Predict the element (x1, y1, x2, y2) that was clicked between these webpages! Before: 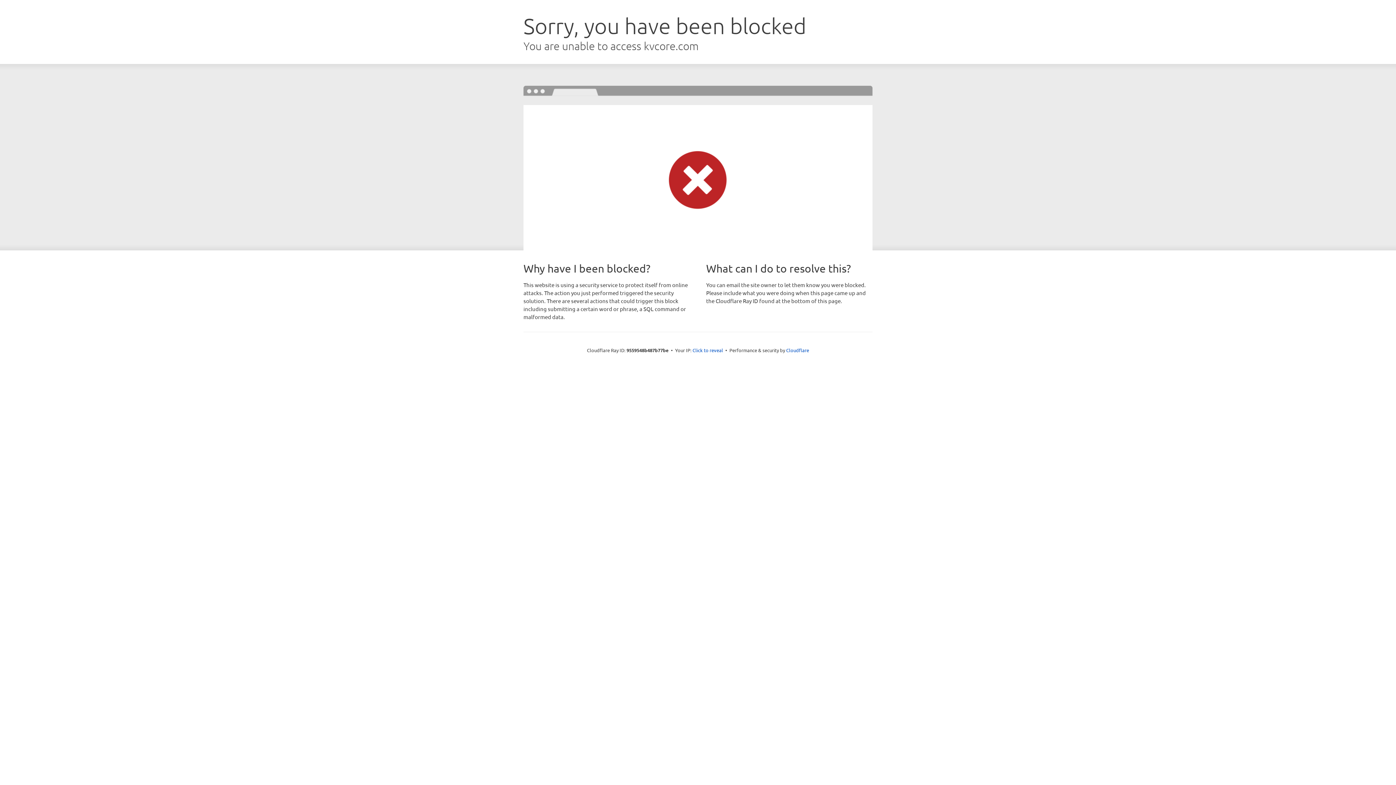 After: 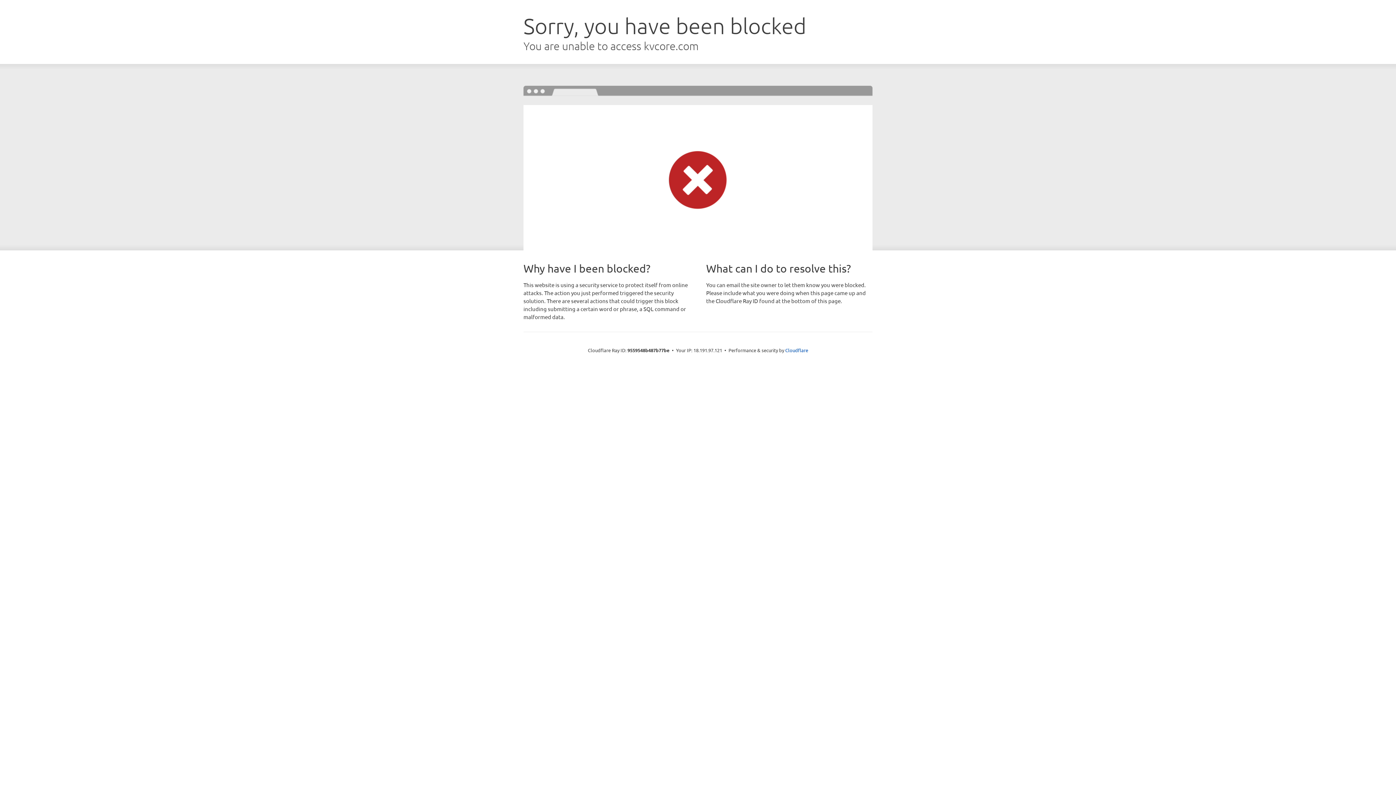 Action: bbox: (692, 346, 723, 353) label: Click to reveal